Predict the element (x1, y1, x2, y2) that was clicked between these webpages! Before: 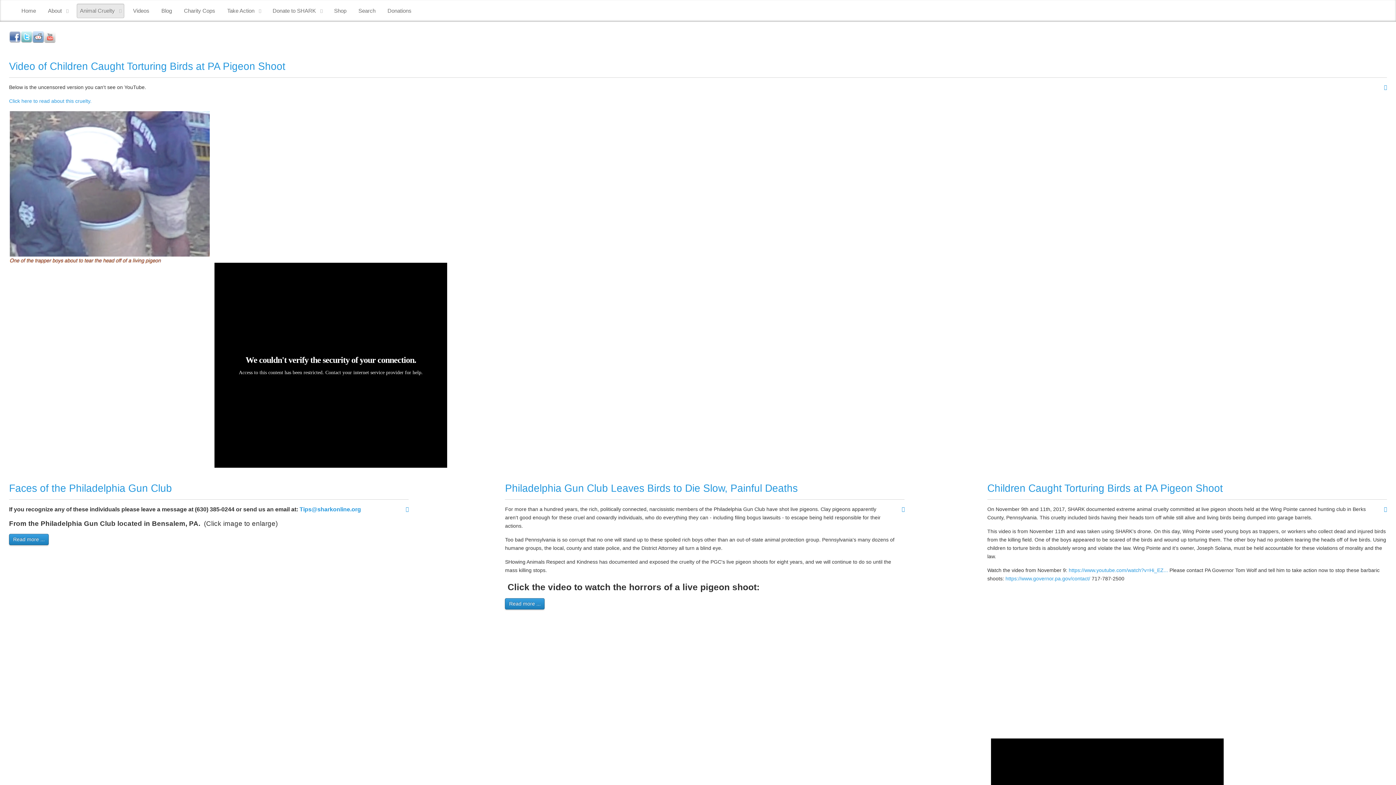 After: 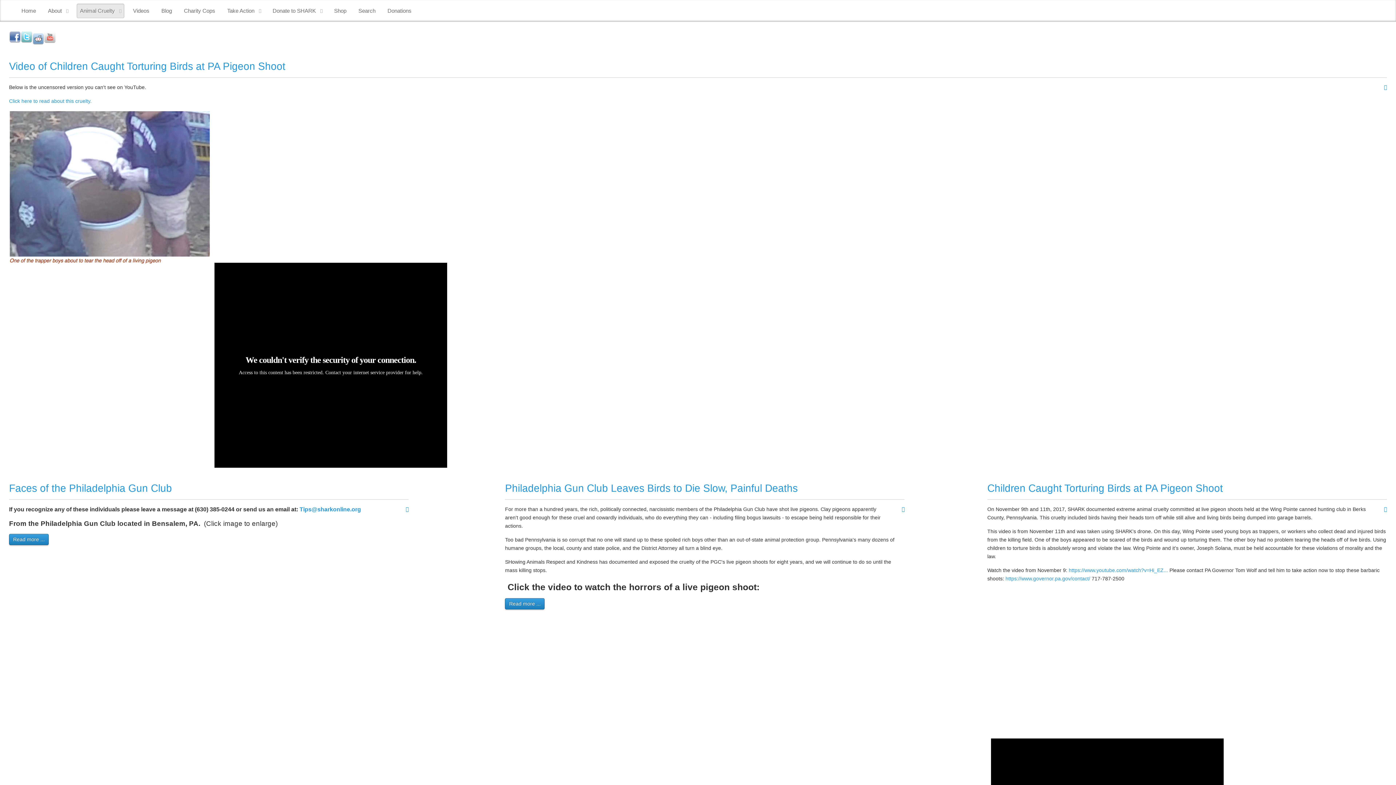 Action: bbox: (32, 31, 44, 42)